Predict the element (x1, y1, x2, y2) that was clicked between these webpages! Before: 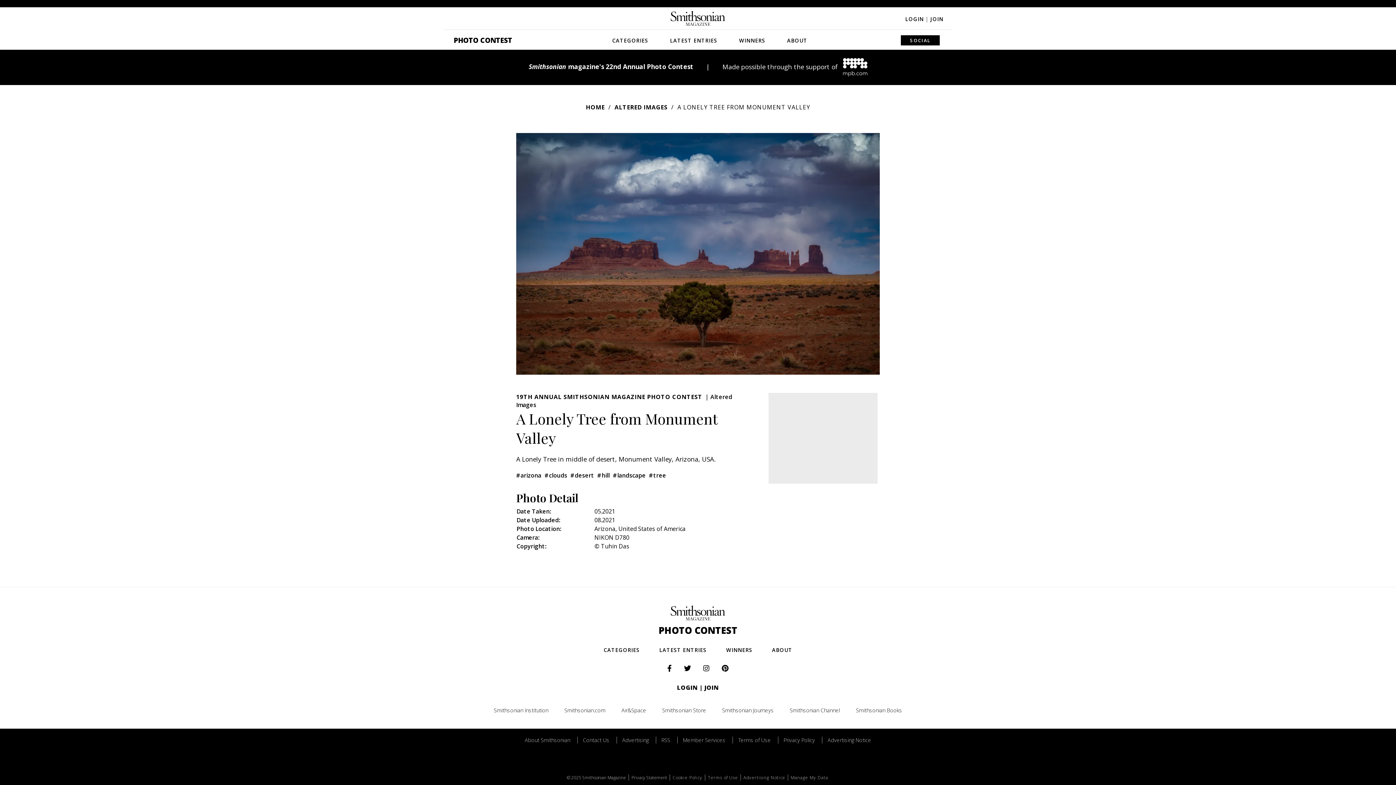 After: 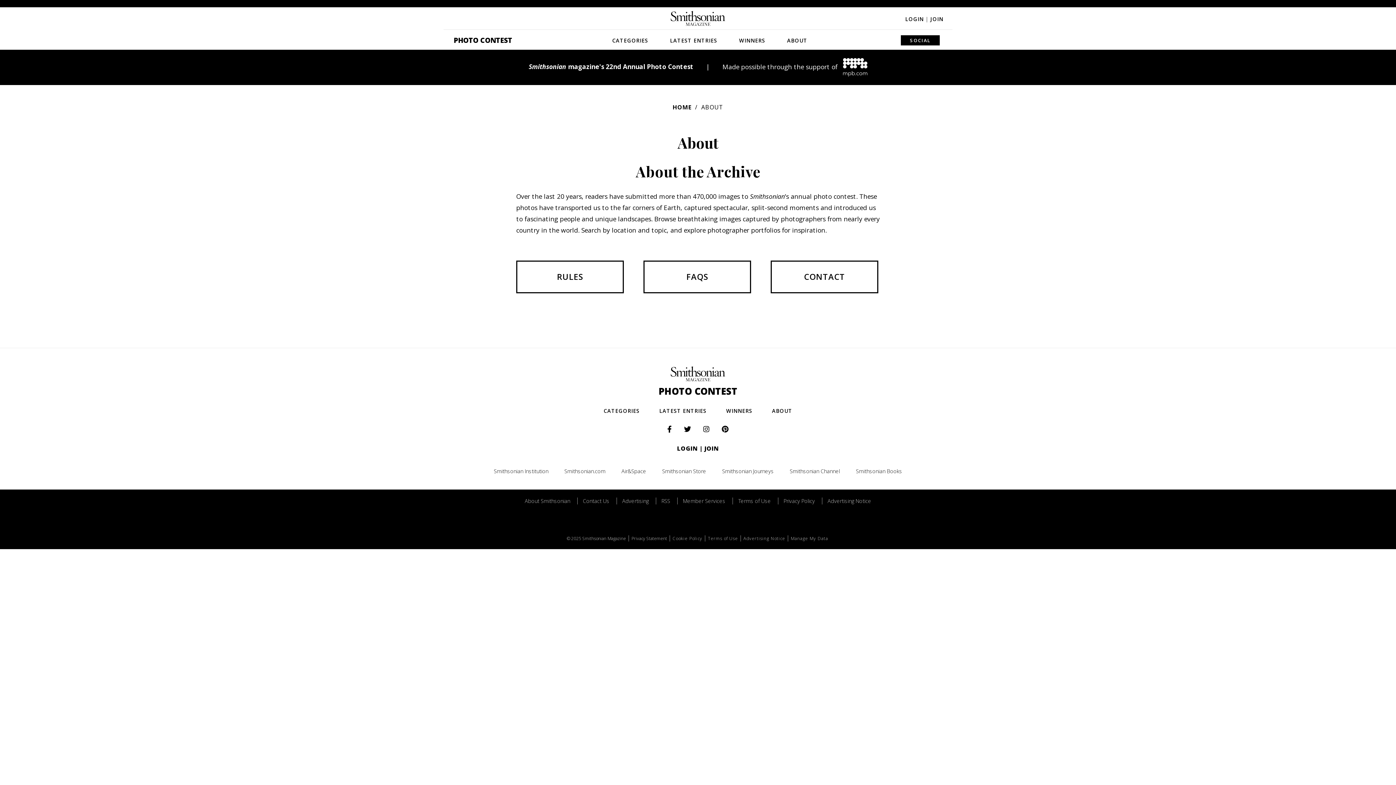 Action: label: ABOUT bbox: (763, 637, 801, 662)